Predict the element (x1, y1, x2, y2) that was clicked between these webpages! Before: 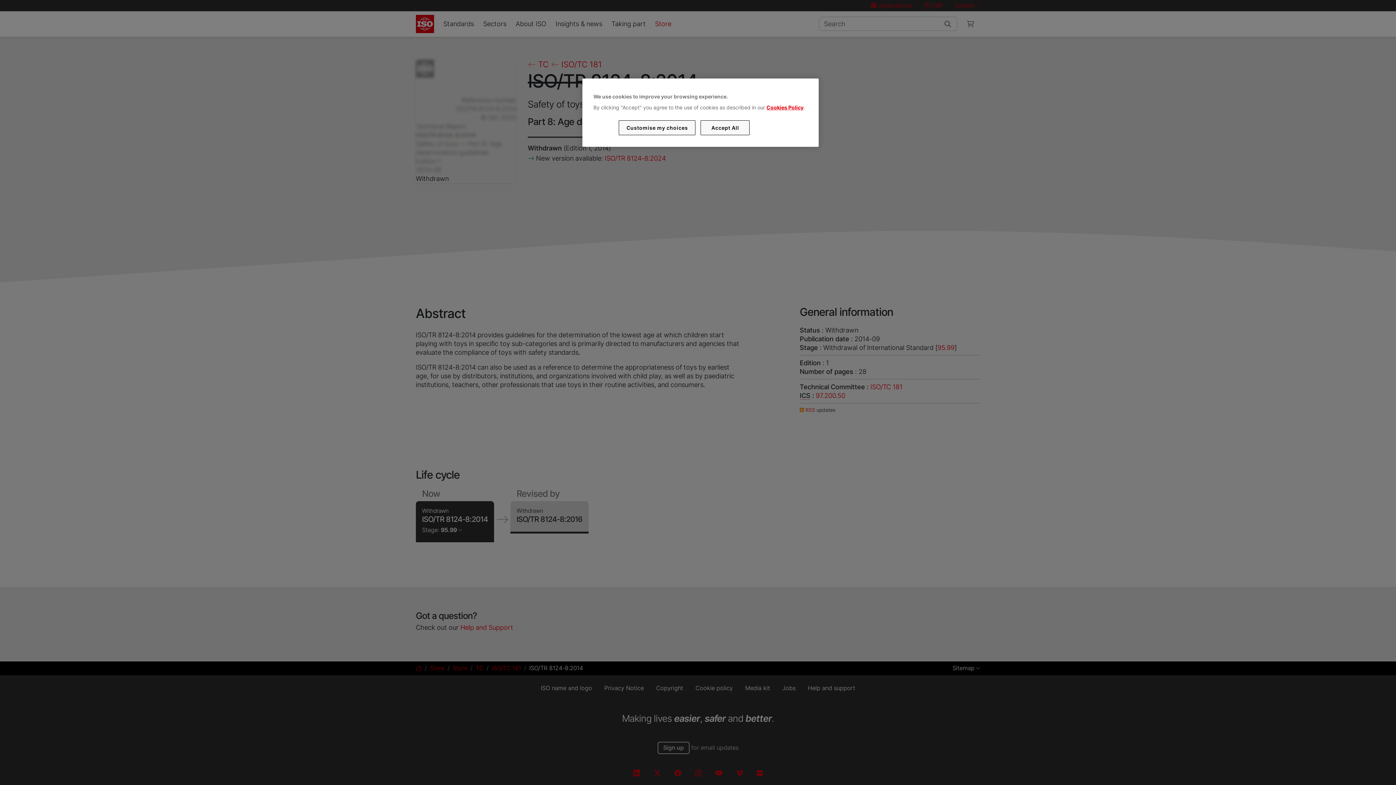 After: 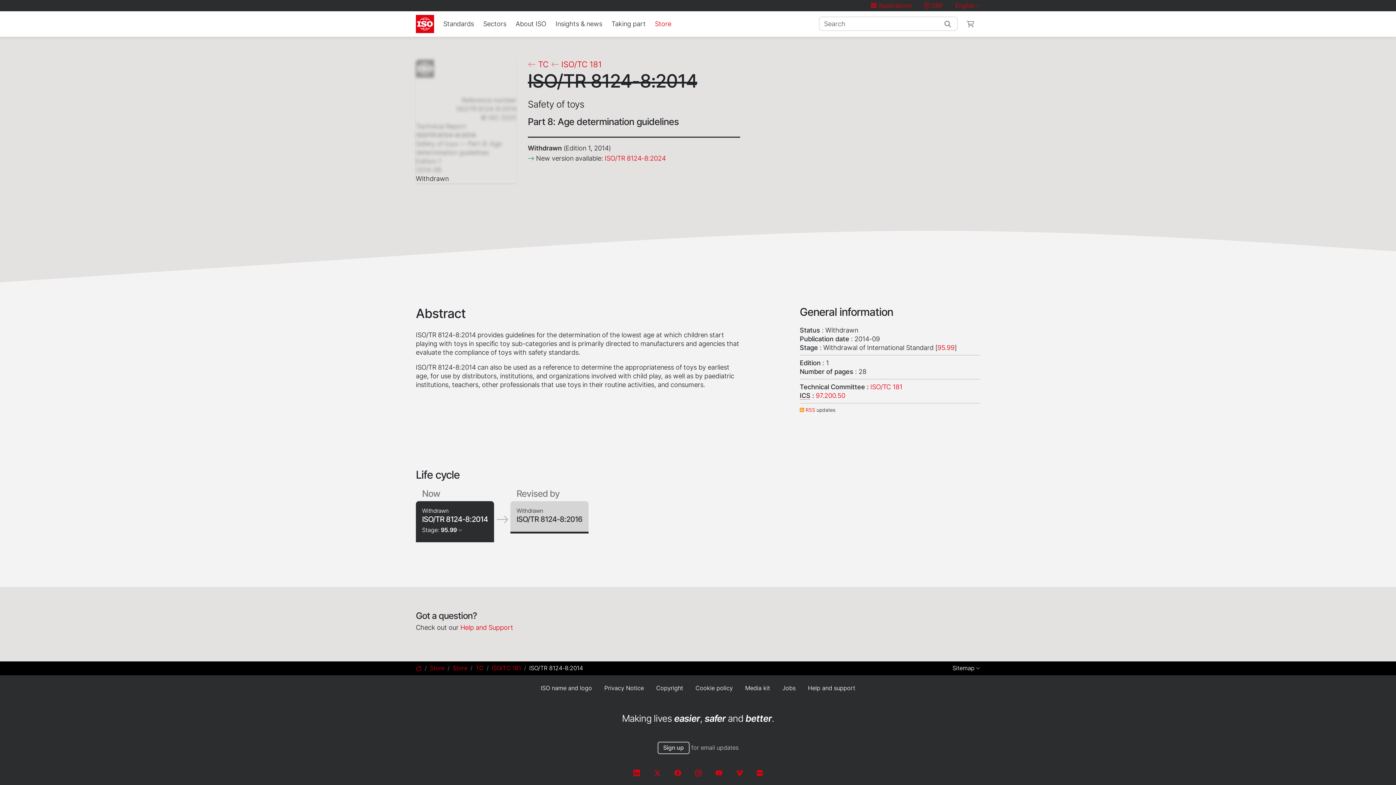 Action: label: Accept All bbox: (700, 120, 749, 135)